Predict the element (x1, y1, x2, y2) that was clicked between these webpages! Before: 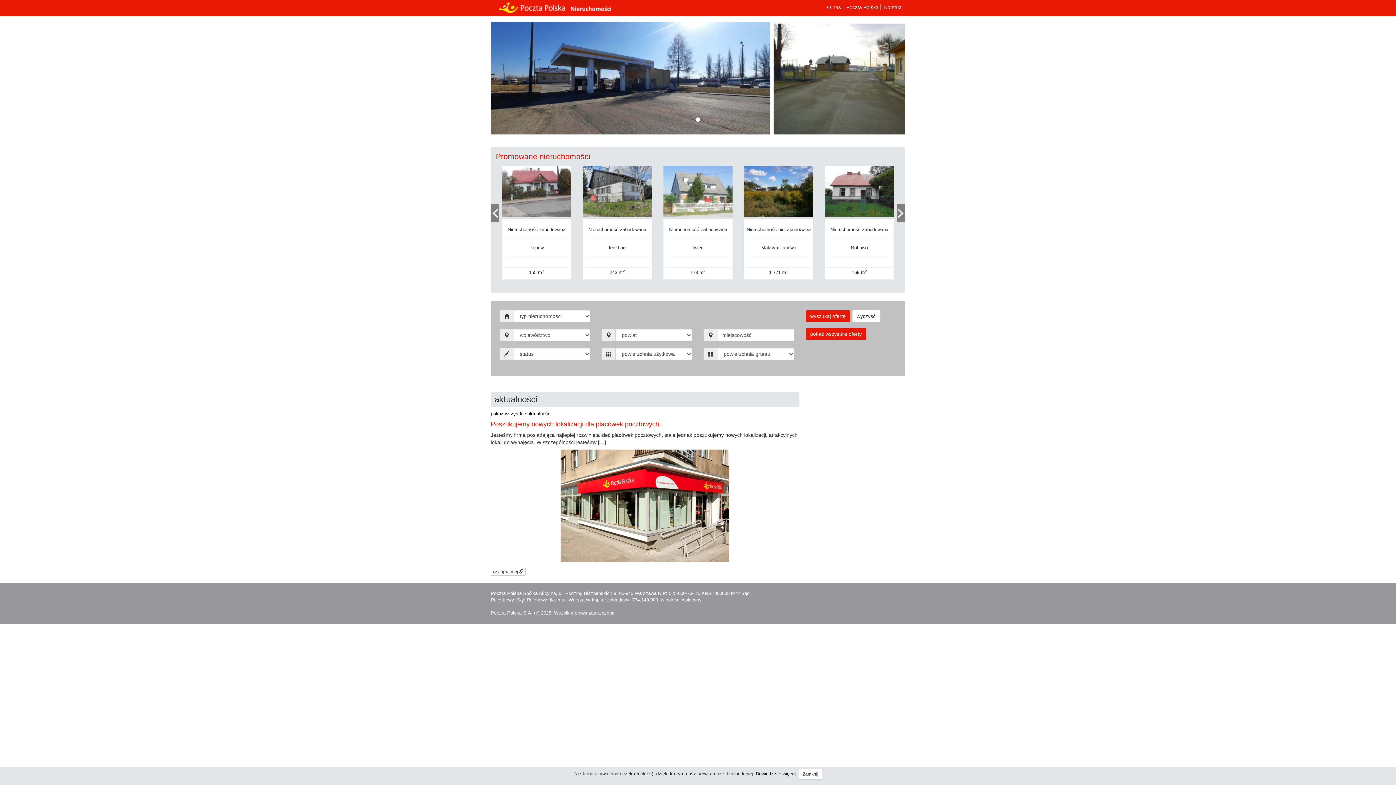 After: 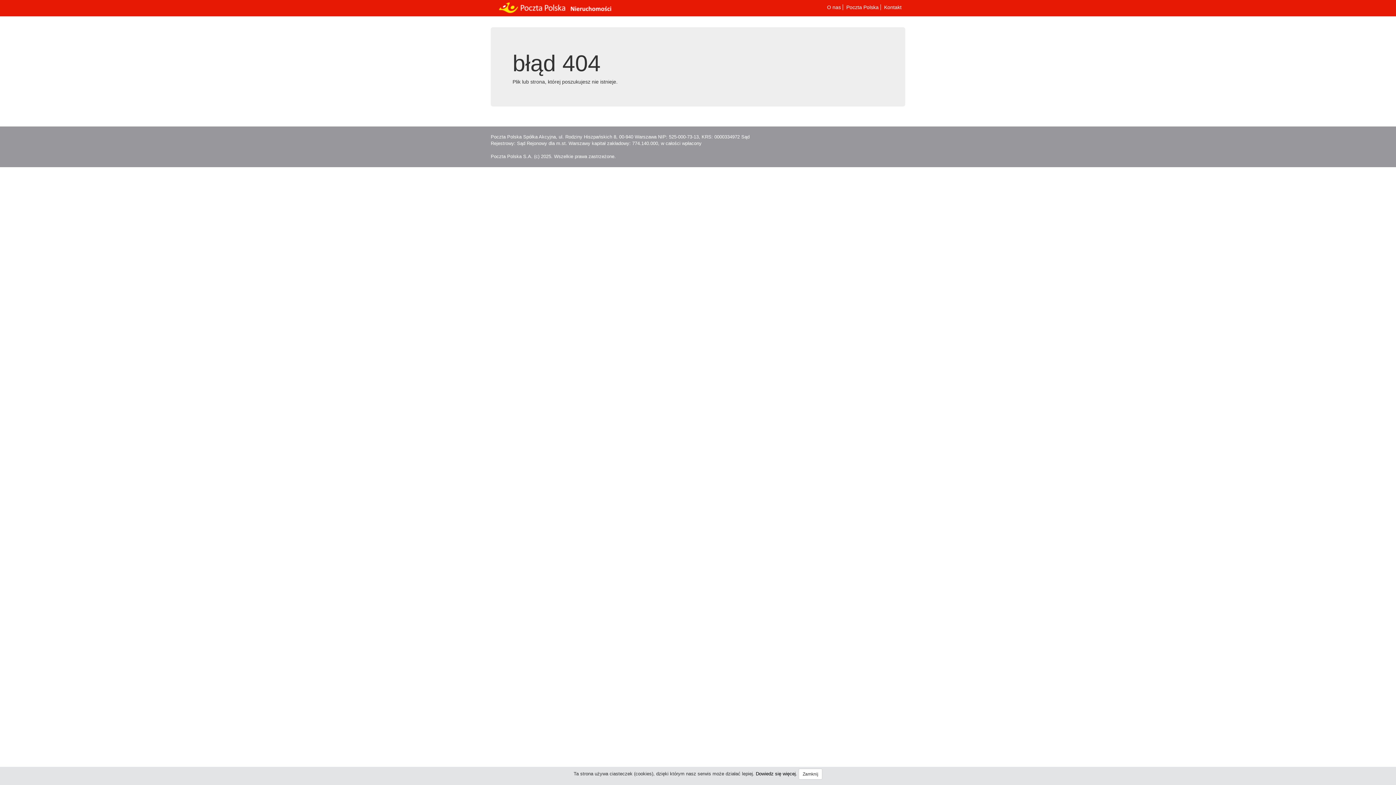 Action: label: Dowiedz się więcej bbox: (756, 771, 796, 776)